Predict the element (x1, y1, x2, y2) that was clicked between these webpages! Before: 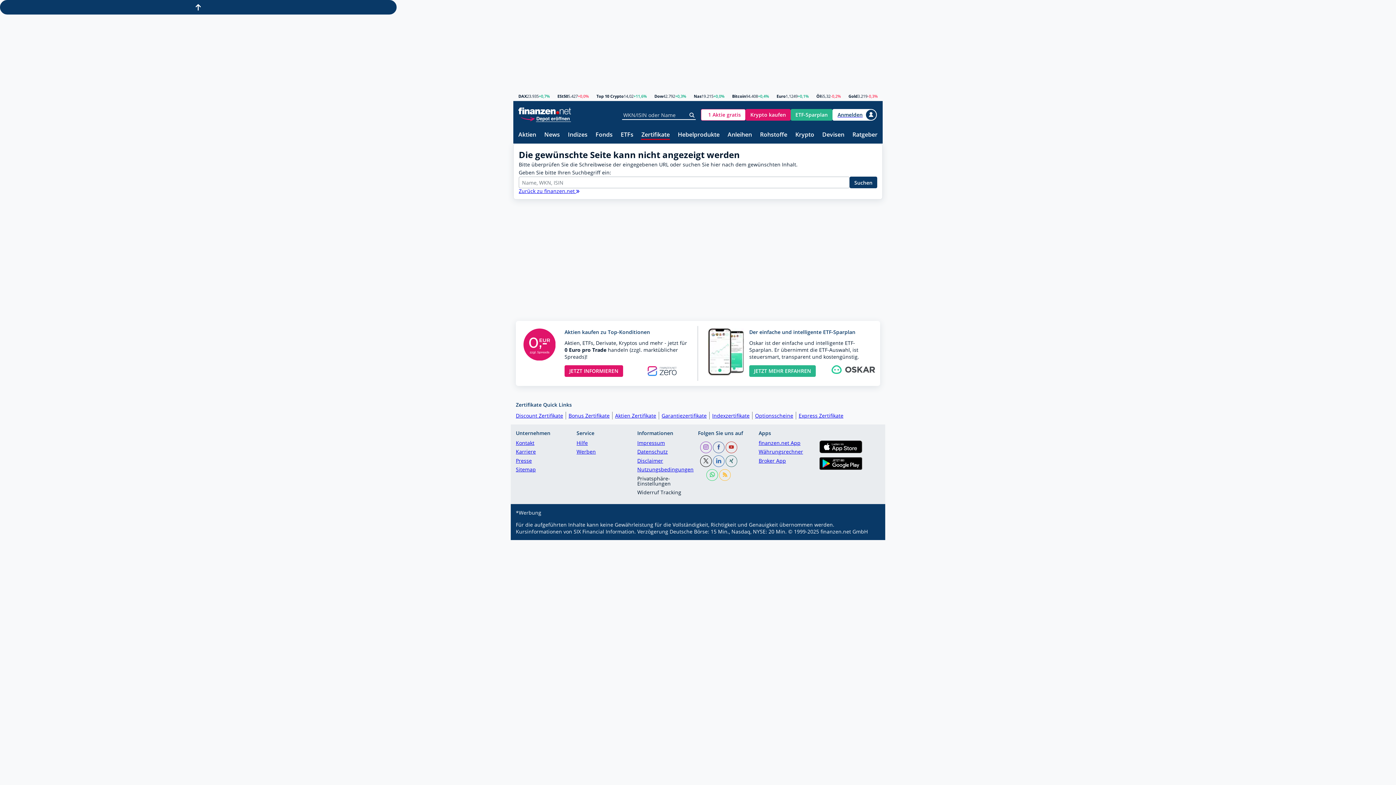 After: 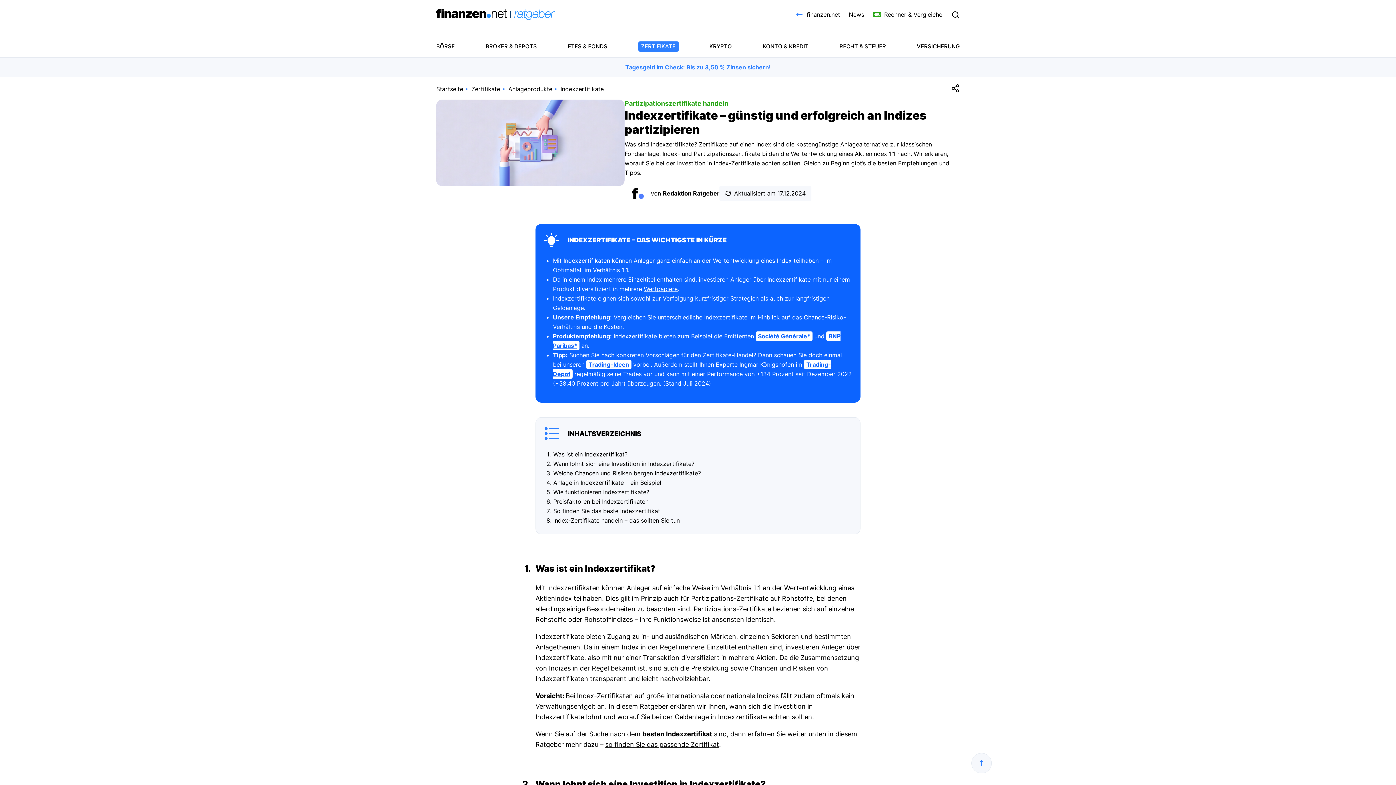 Action: label: Indexzertifikate bbox: (712, 412, 752, 419)